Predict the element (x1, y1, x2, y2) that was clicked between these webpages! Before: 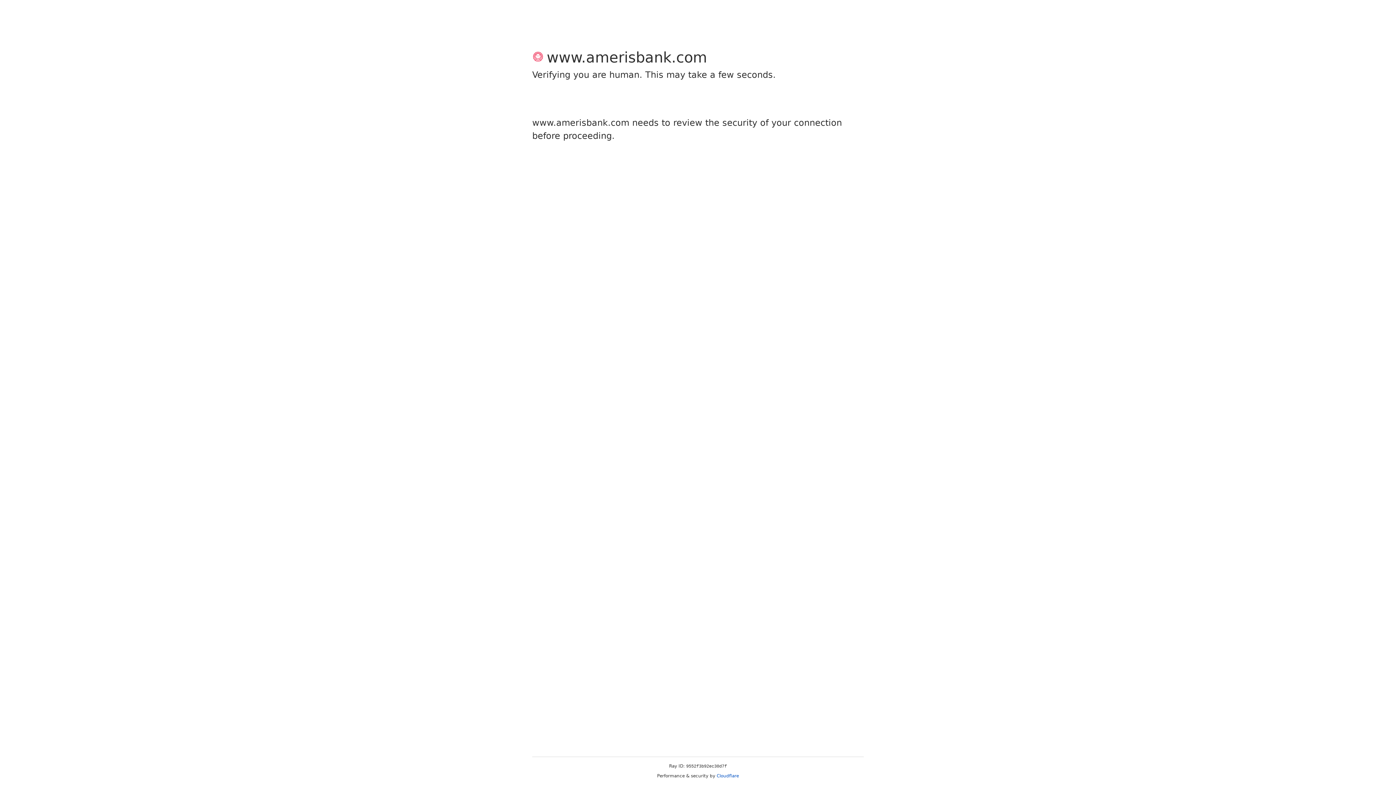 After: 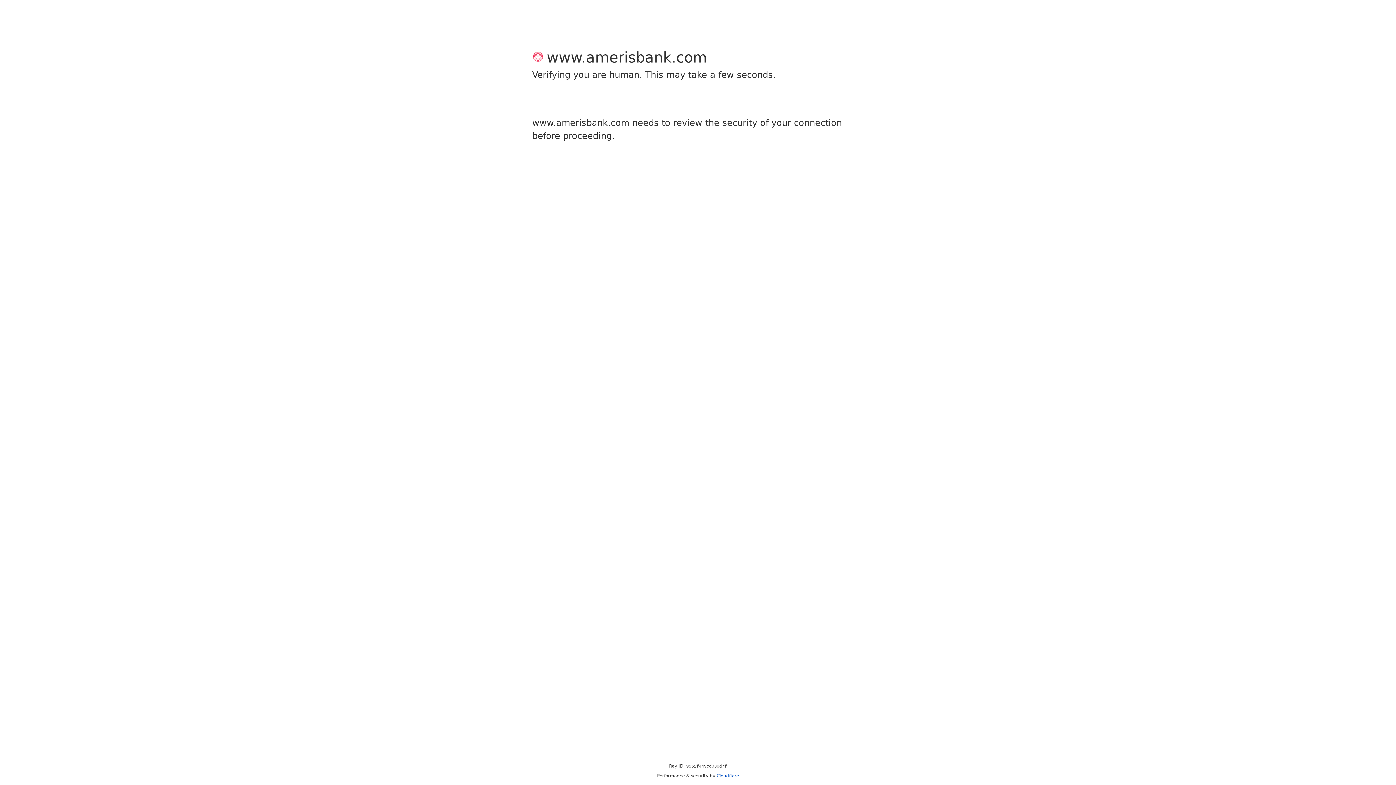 Action: bbox: (716, 773, 739, 778) label: Cloudflare